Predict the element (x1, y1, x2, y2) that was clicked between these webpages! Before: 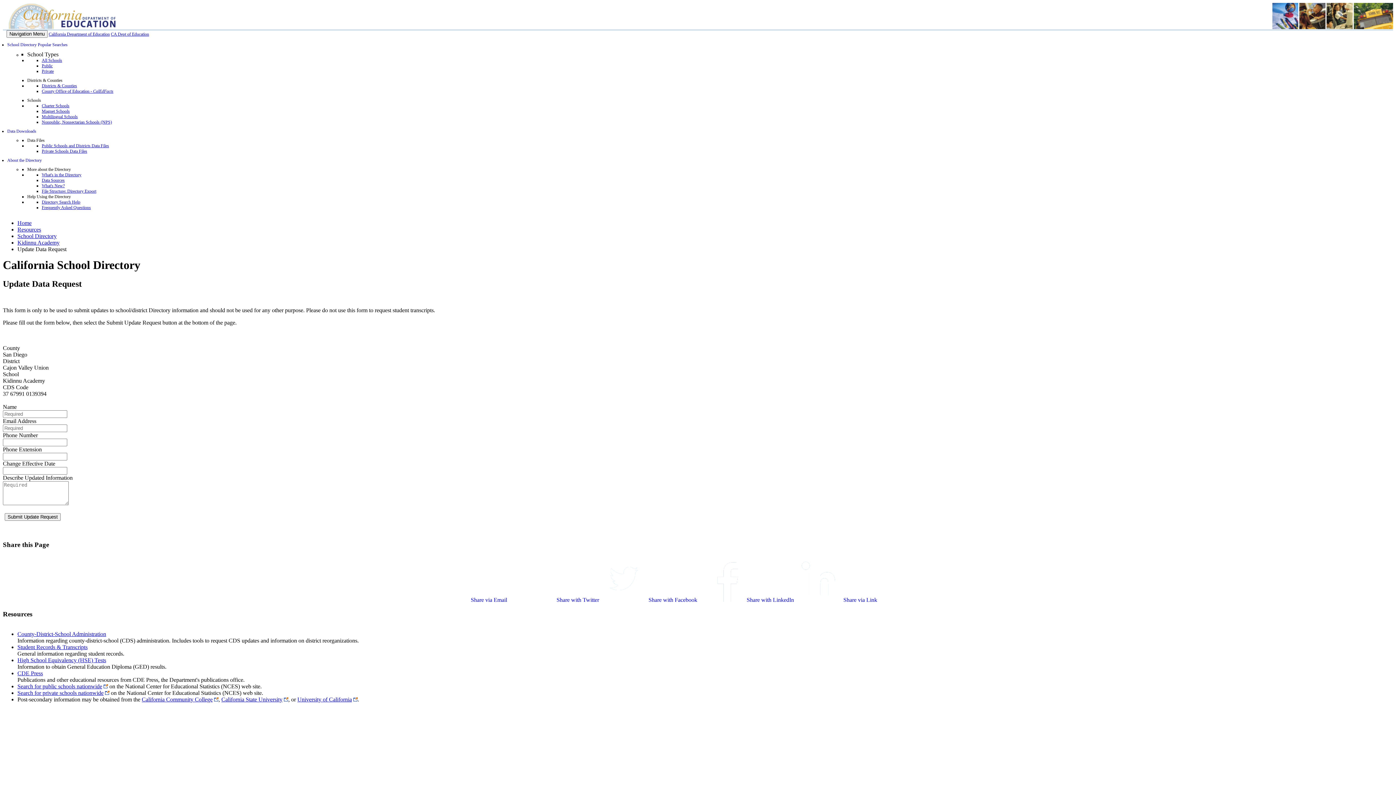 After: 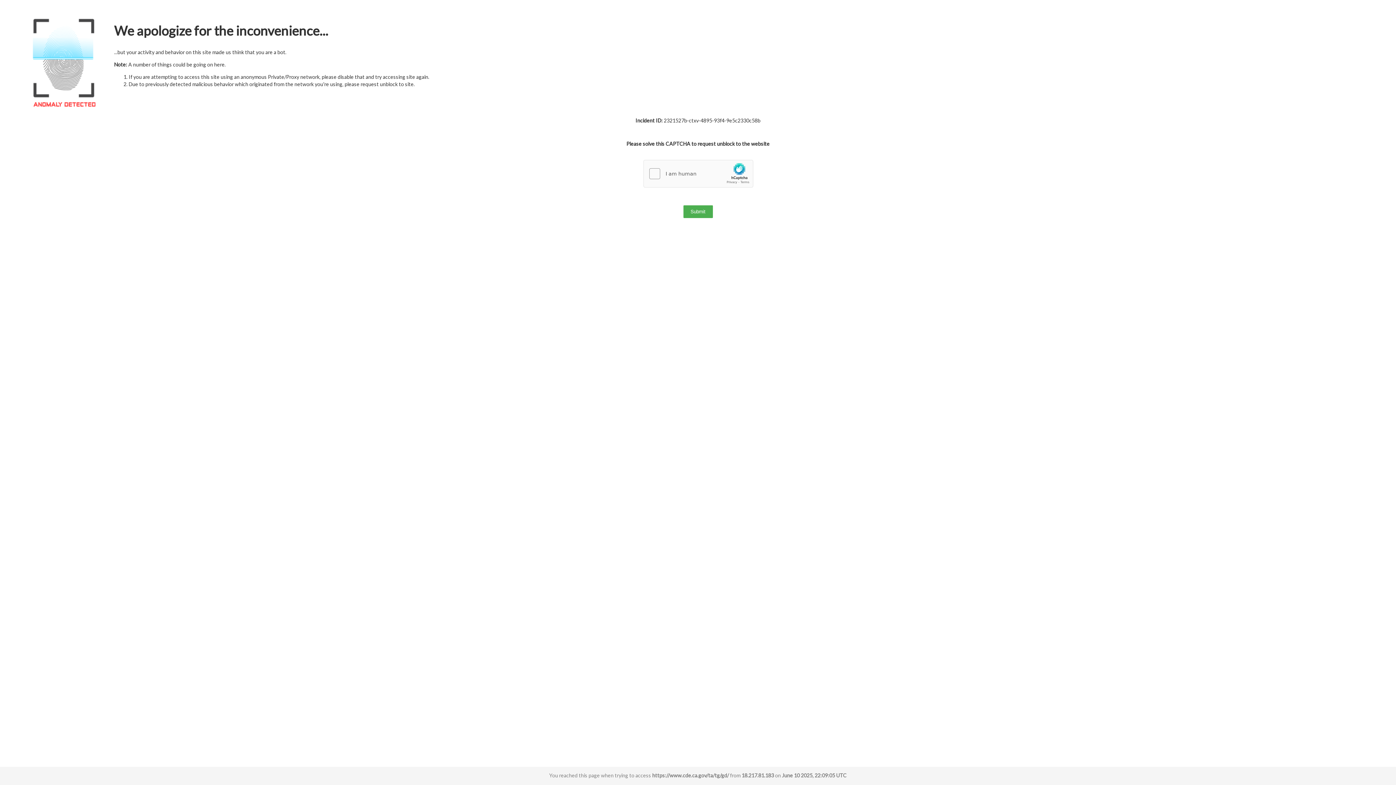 Action: label: High School Equivalency (HSE) Tests bbox: (17, 657, 106, 663)